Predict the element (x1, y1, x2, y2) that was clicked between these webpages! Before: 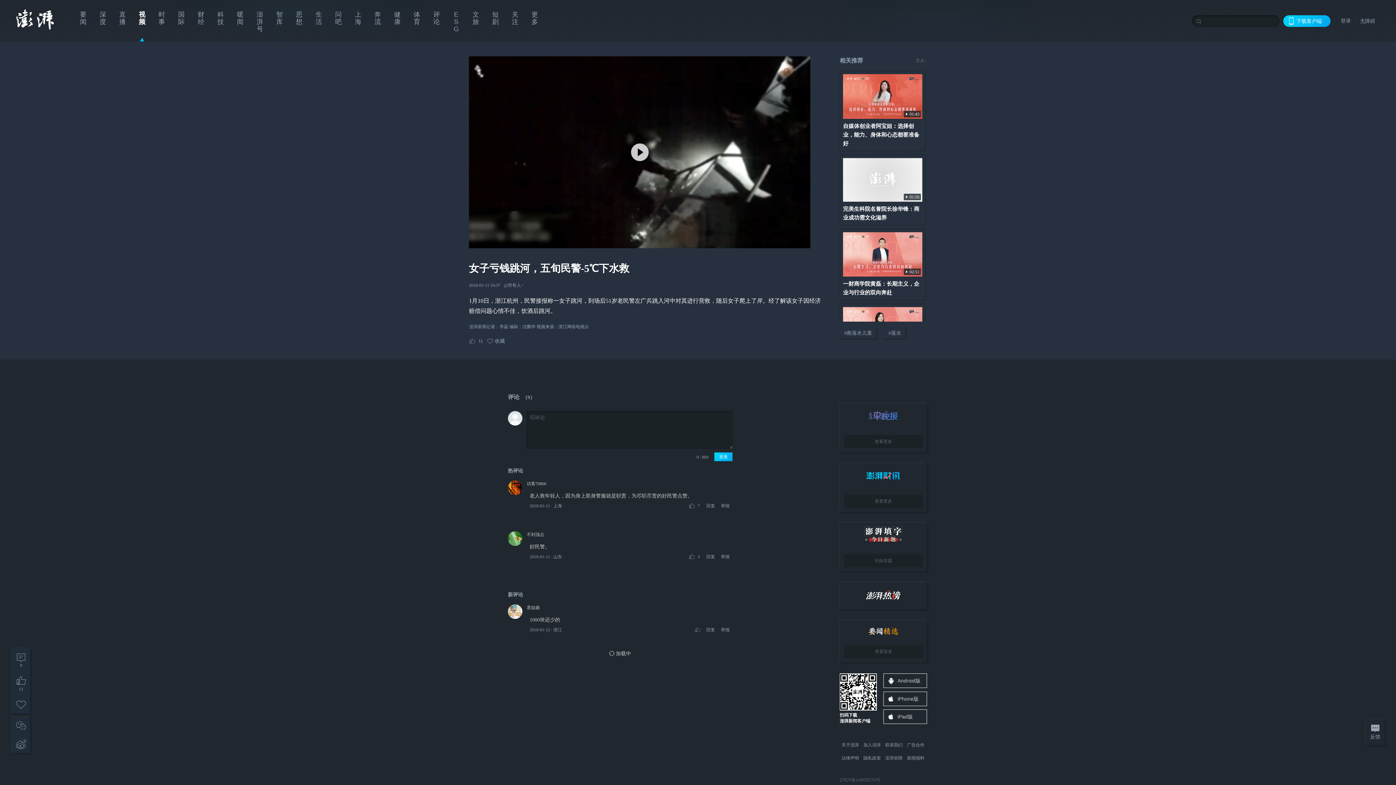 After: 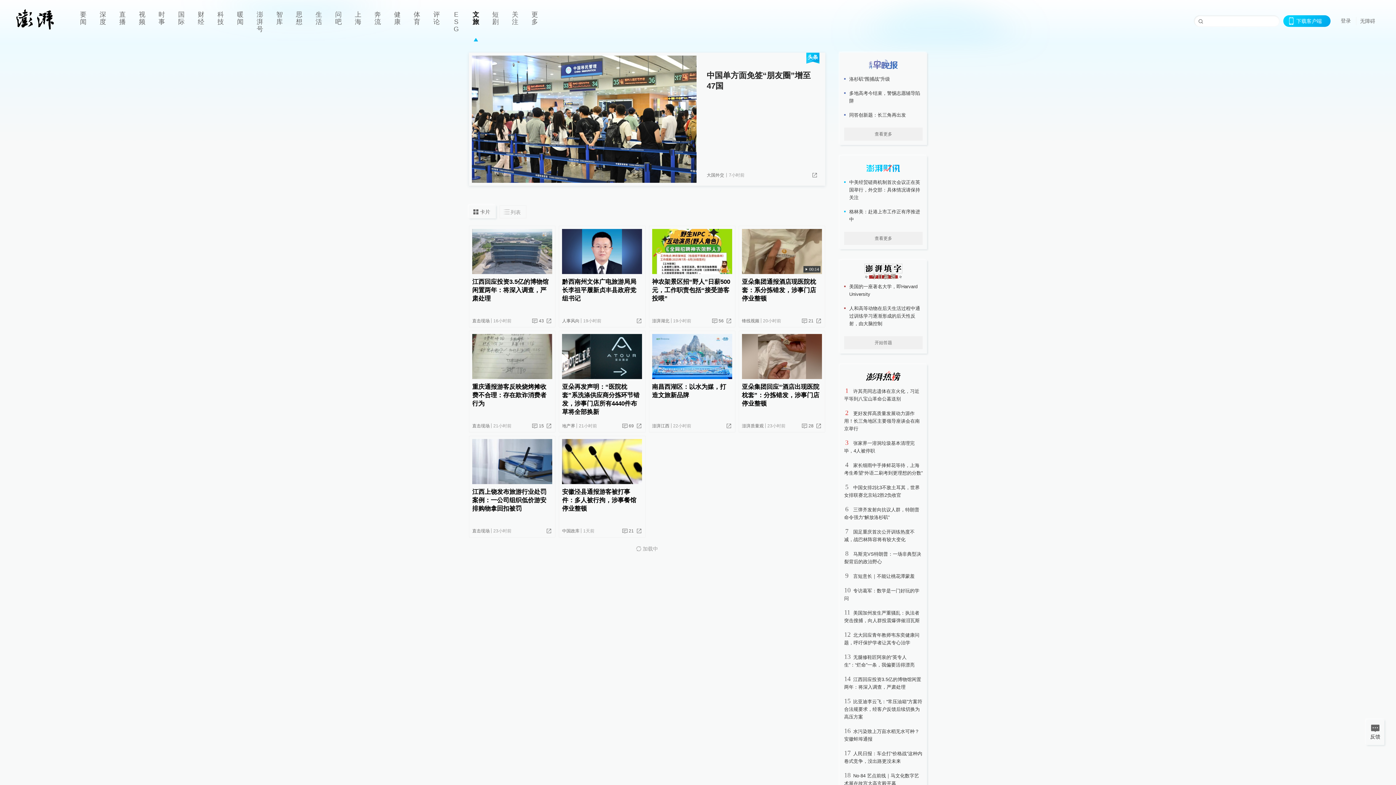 Action: bbox: (466, 0, 485, 41) label: 文旅